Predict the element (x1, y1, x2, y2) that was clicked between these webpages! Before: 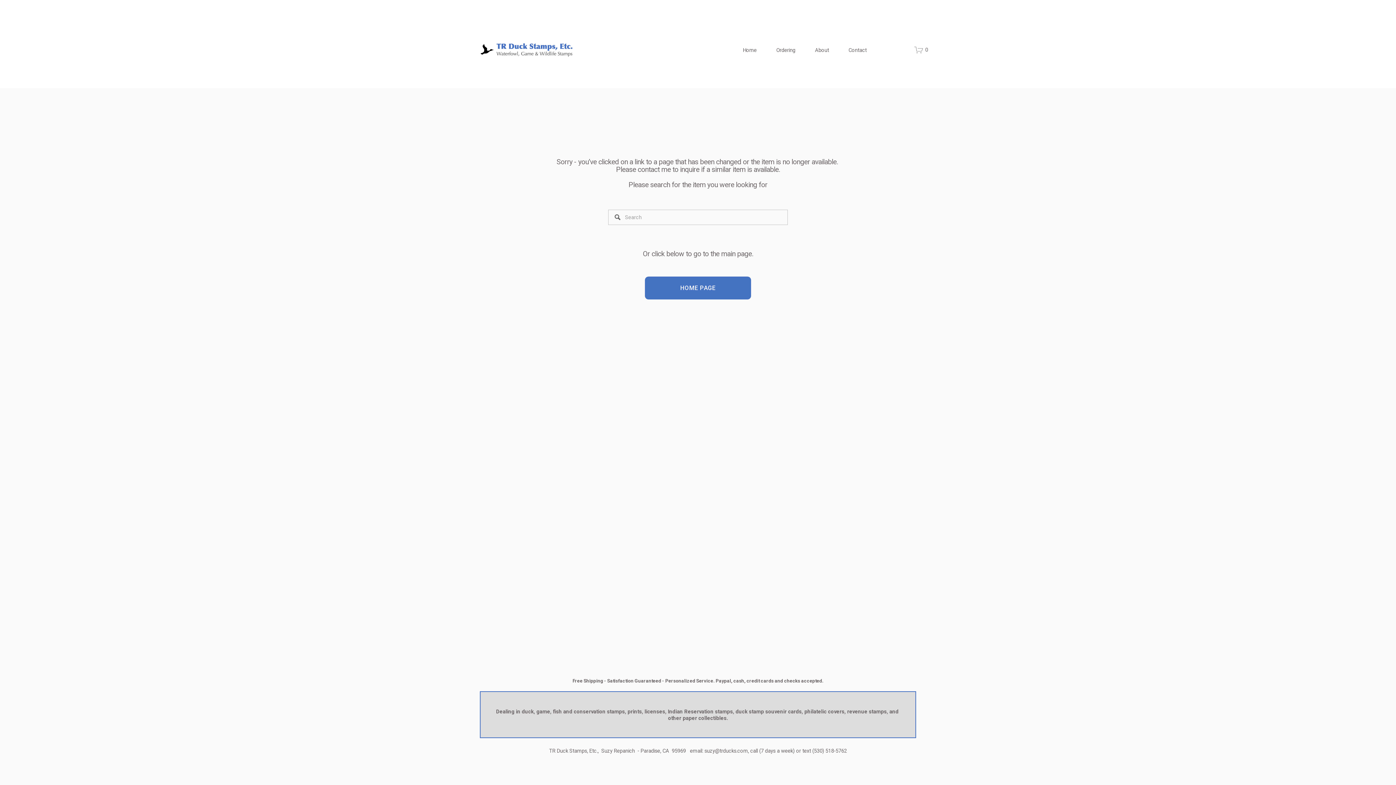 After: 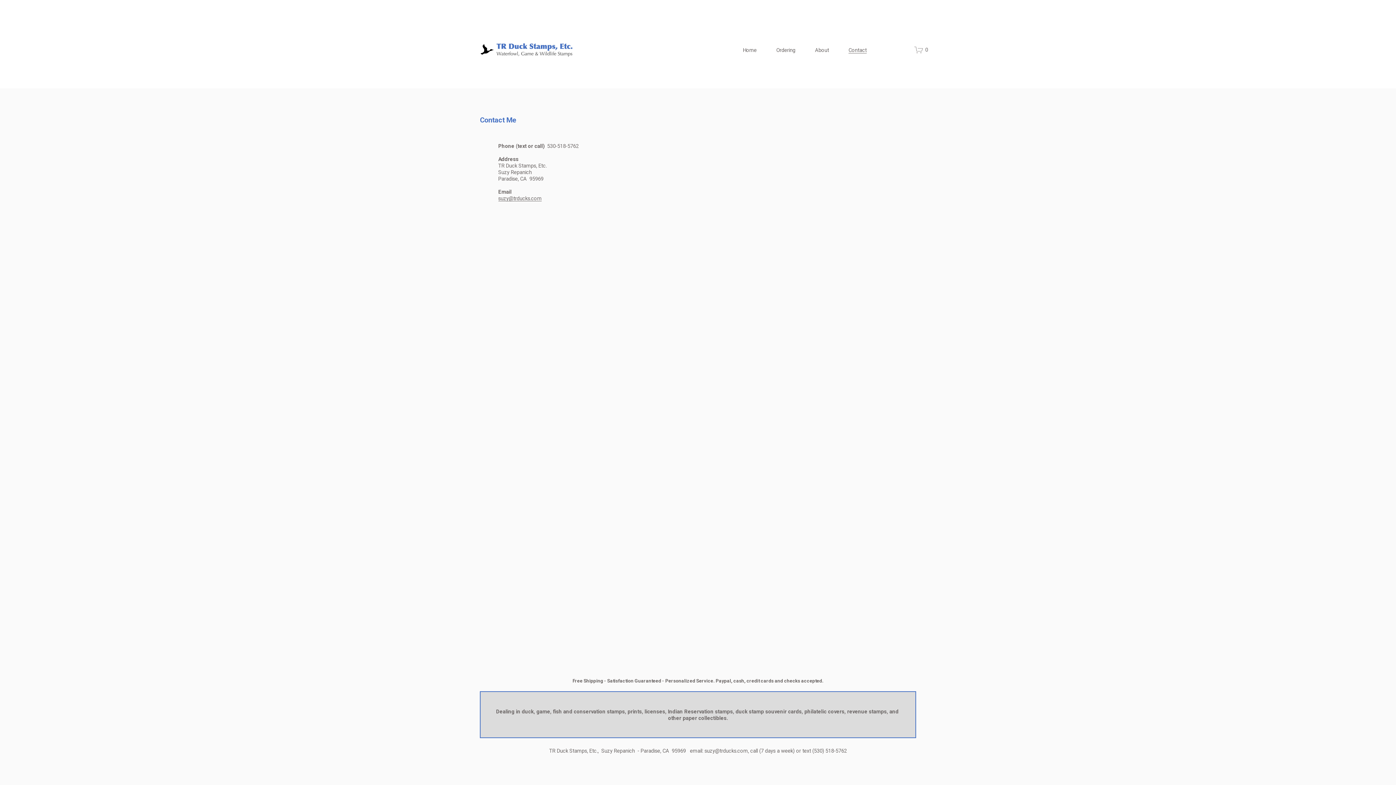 Action: label: Contact bbox: (848, 46, 866, 53)